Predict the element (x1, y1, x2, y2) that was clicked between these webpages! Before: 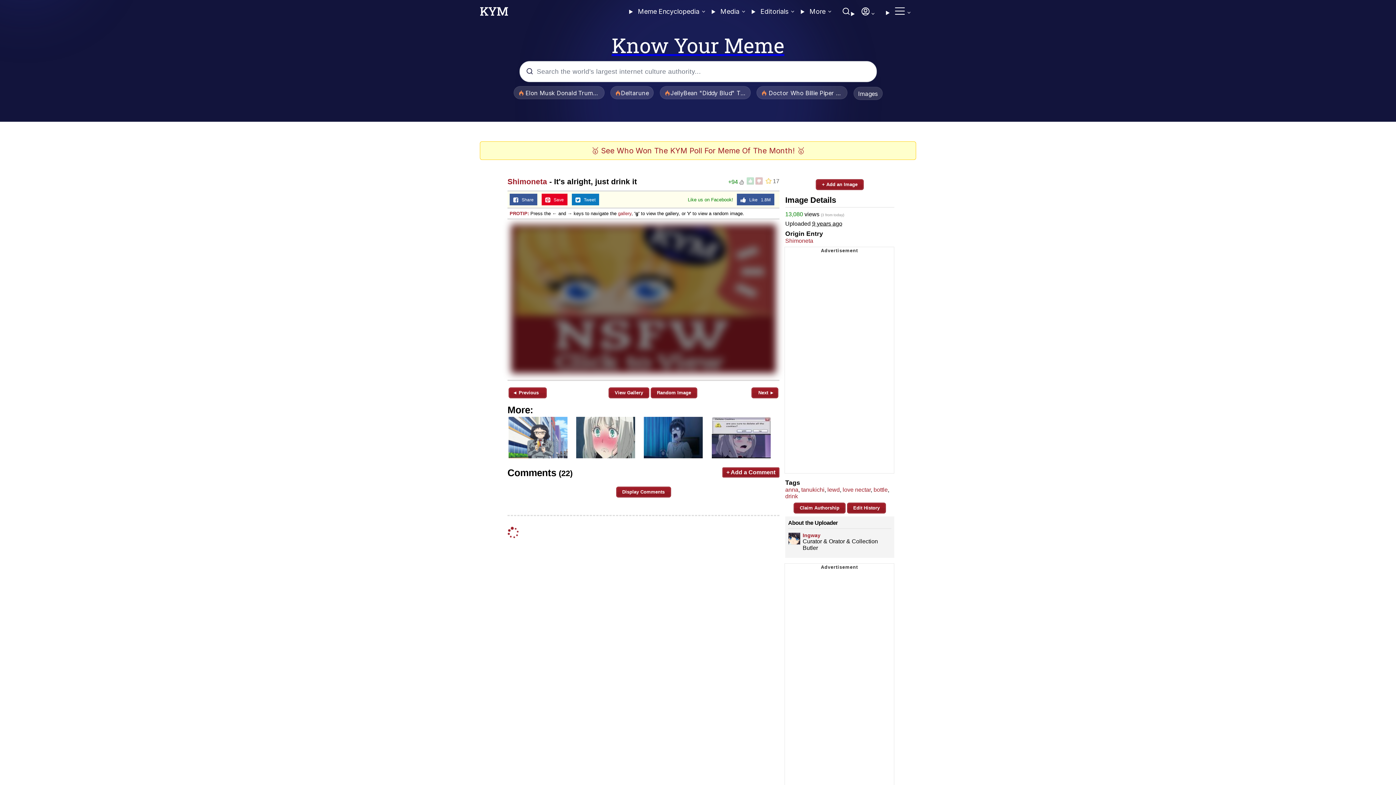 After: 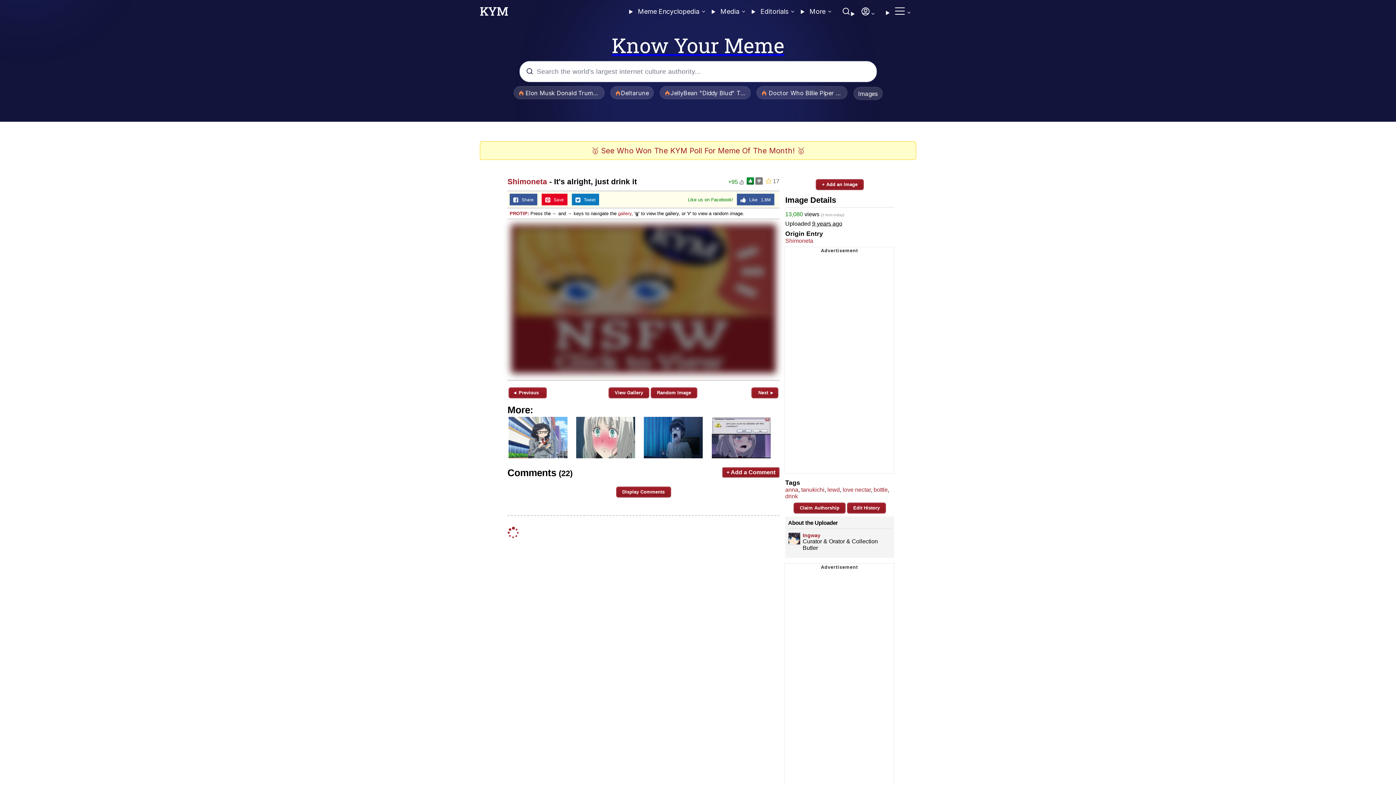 Action: bbox: (746, 177, 754, 184)